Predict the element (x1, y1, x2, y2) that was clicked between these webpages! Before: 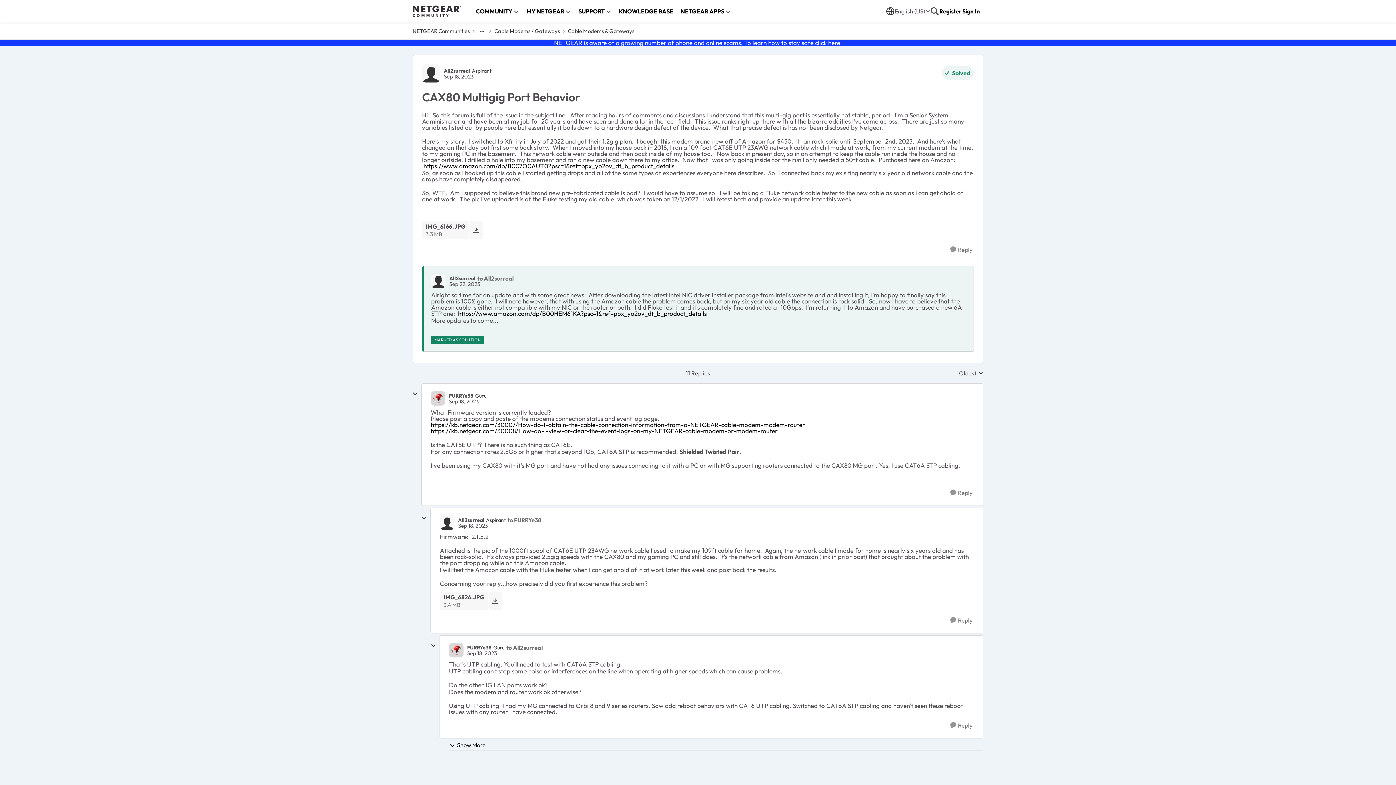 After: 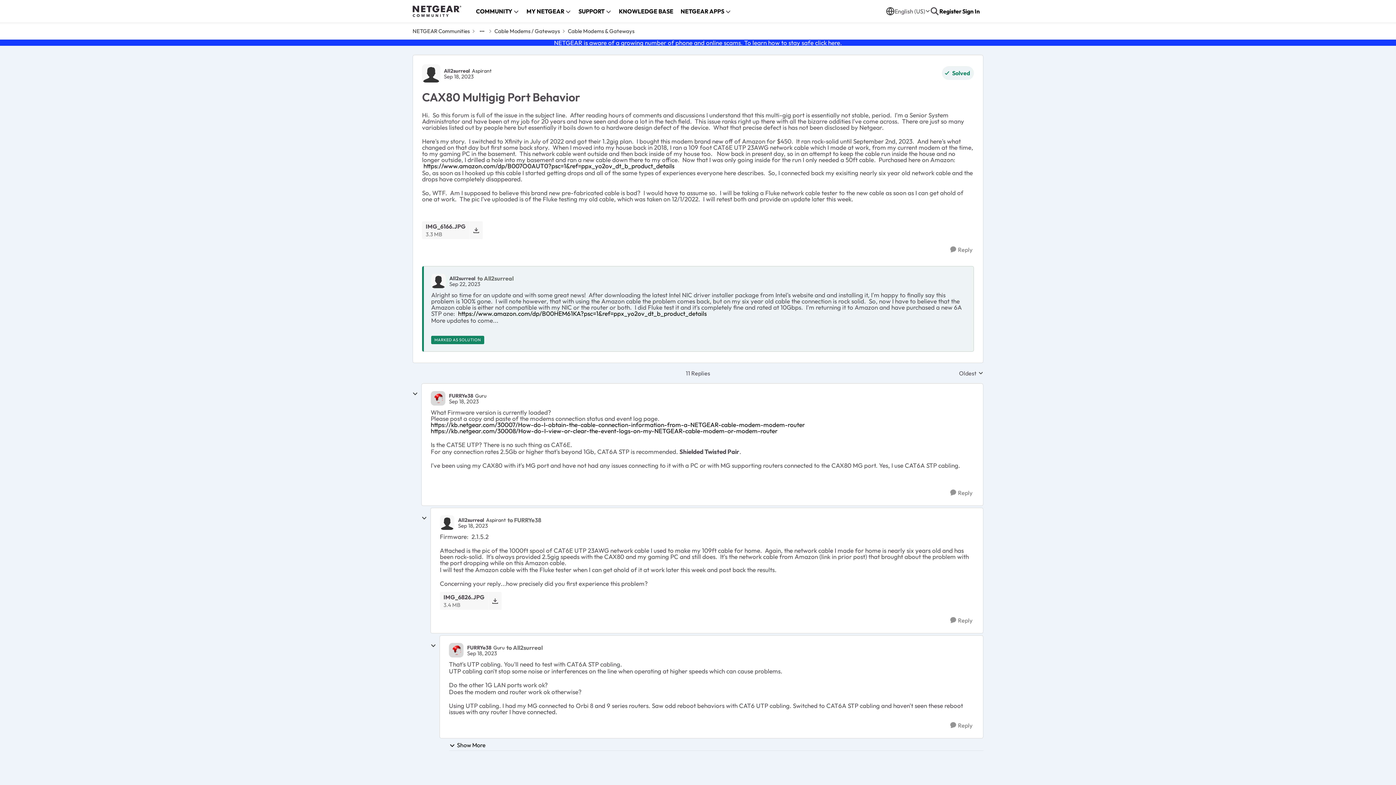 Action: label: https://kb.netgear.com/30007/How-do-I-obtain-the-cable-connection-information-from-a-NETGEAR-cable-modem-modem-router bbox: (430, 421, 805, 428)